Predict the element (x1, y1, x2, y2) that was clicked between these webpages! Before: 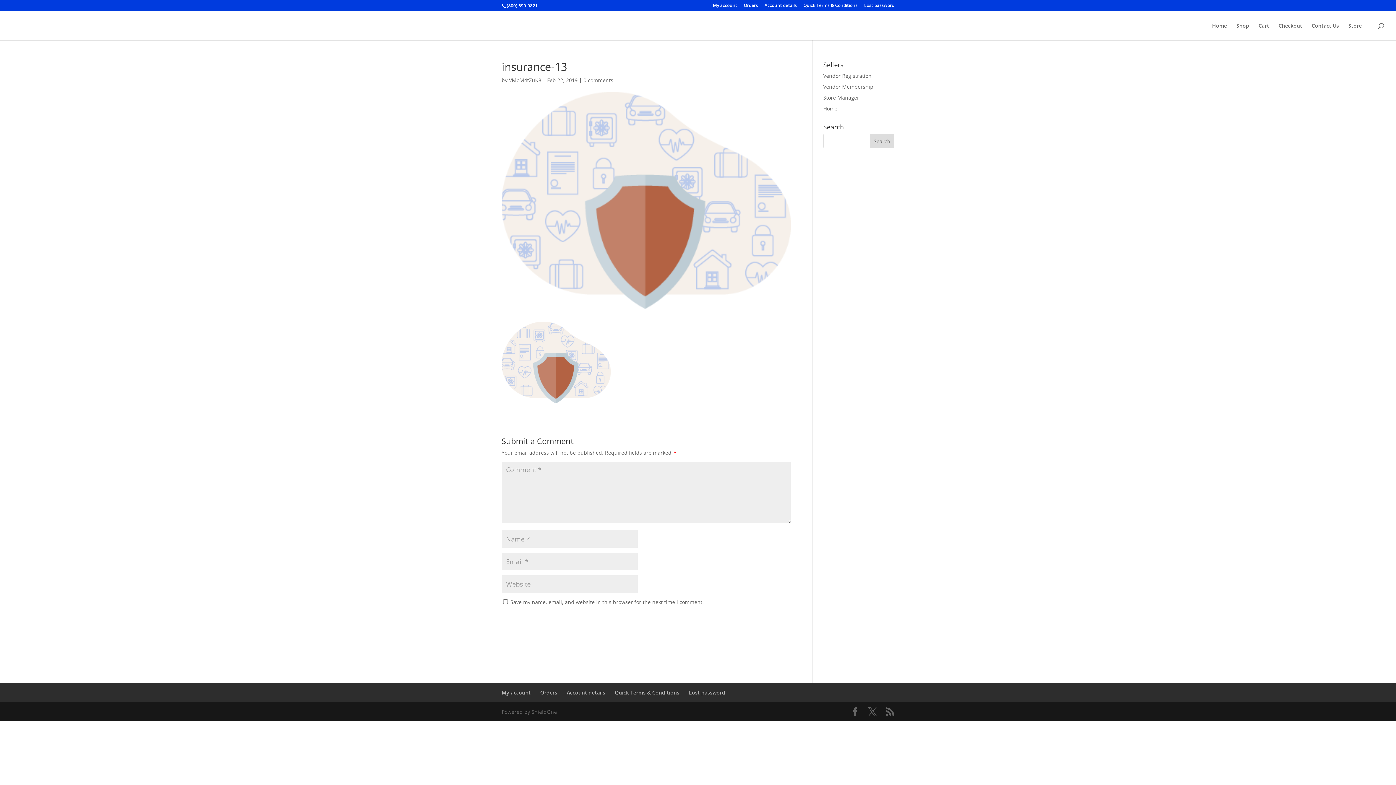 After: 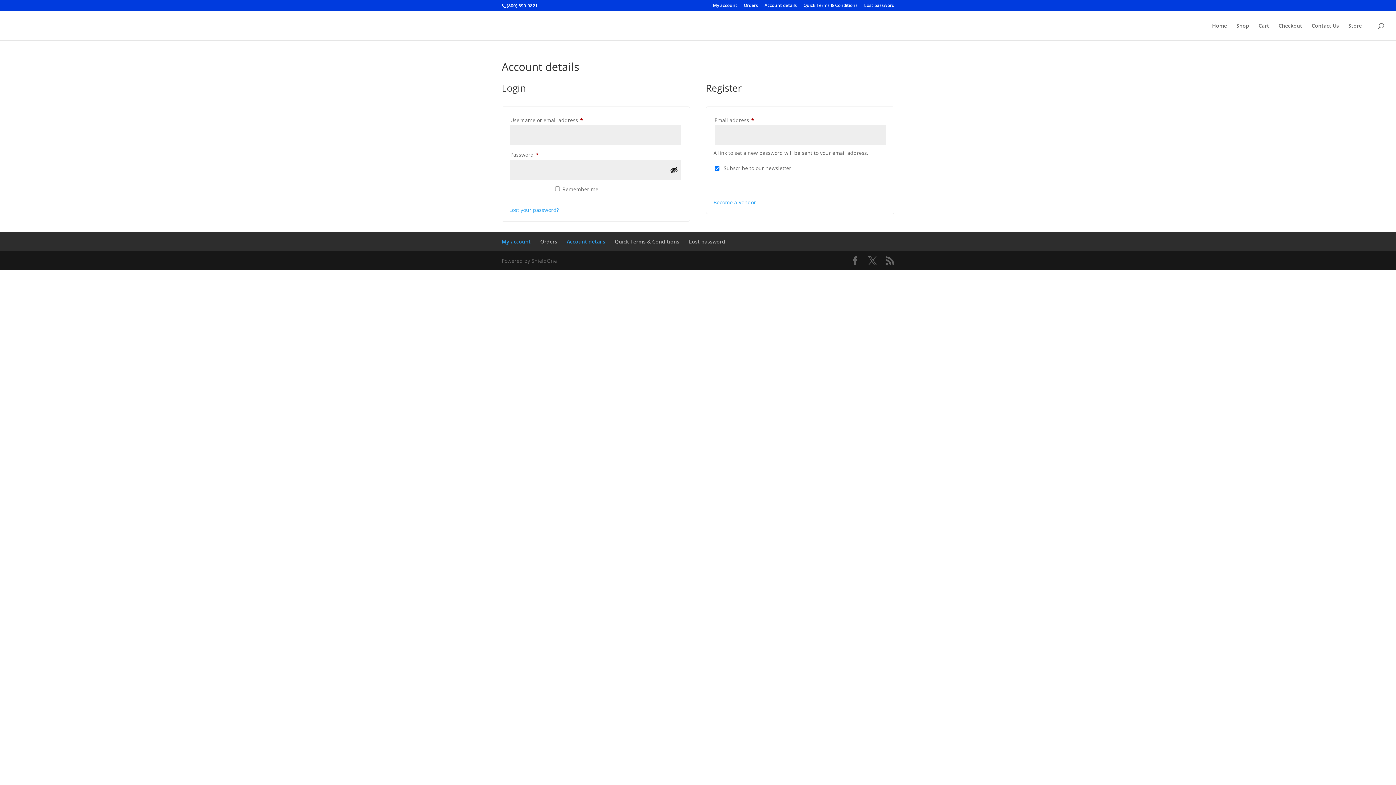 Action: label: Account details bbox: (566, 689, 605, 696)